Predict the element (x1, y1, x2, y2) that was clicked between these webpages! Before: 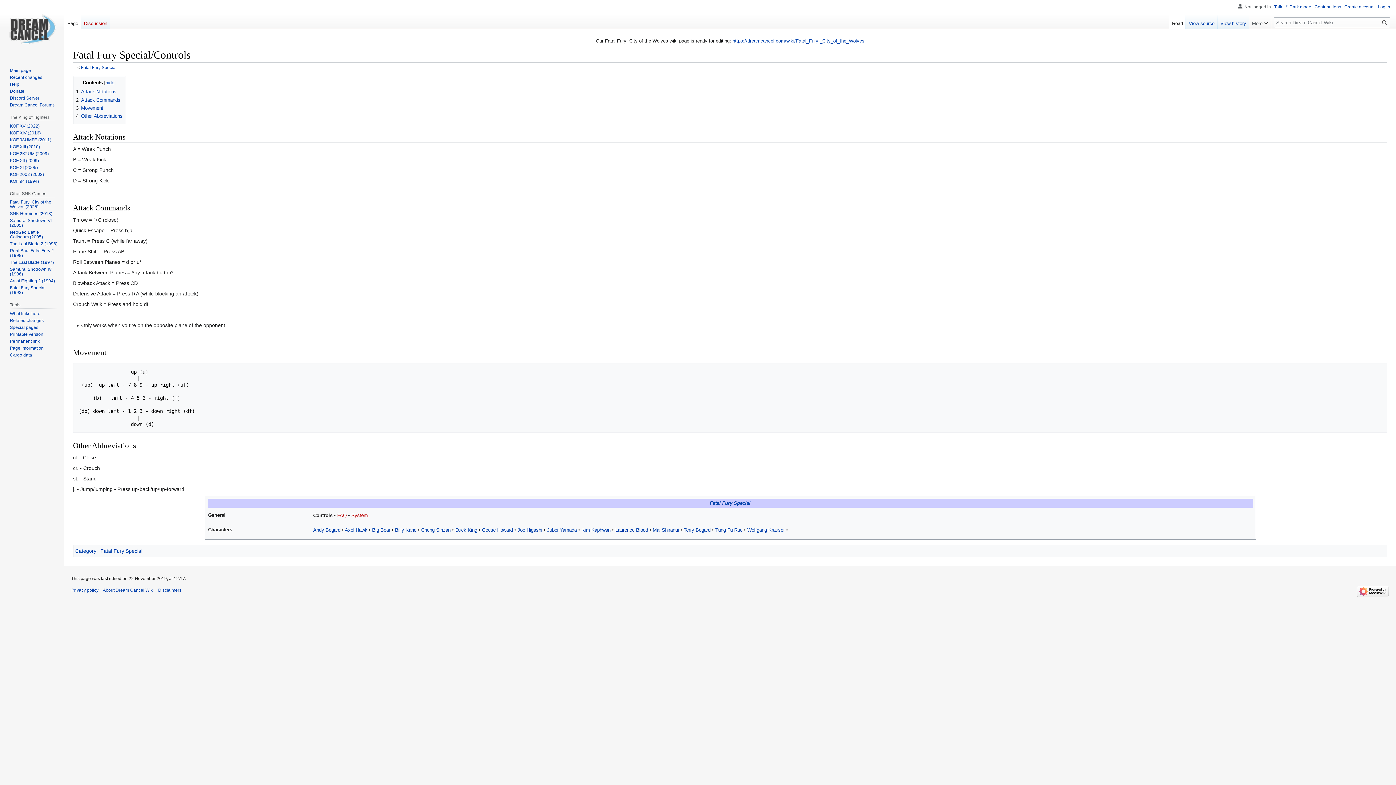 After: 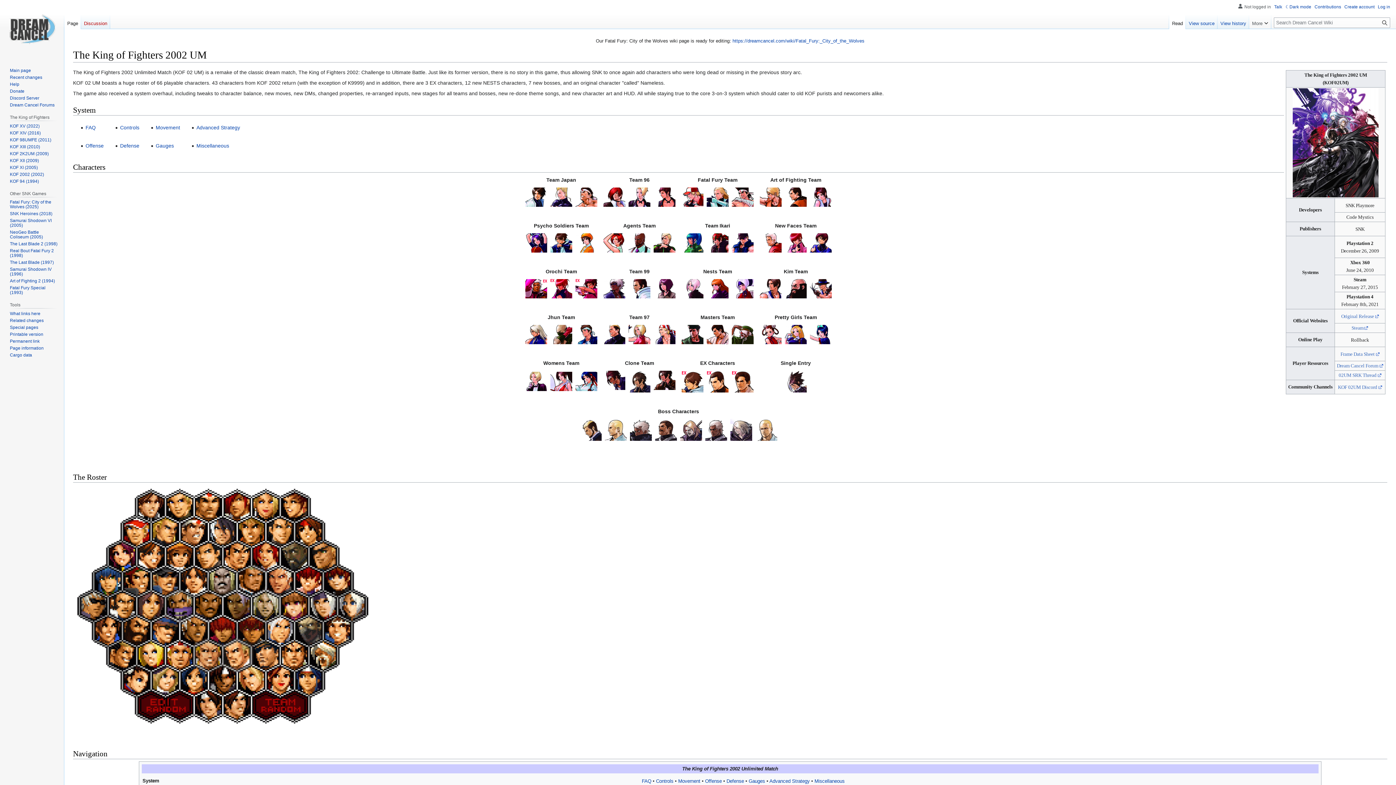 Action: bbox: (9, 151, 48, 156) label: KOF 2K2UM (2009)